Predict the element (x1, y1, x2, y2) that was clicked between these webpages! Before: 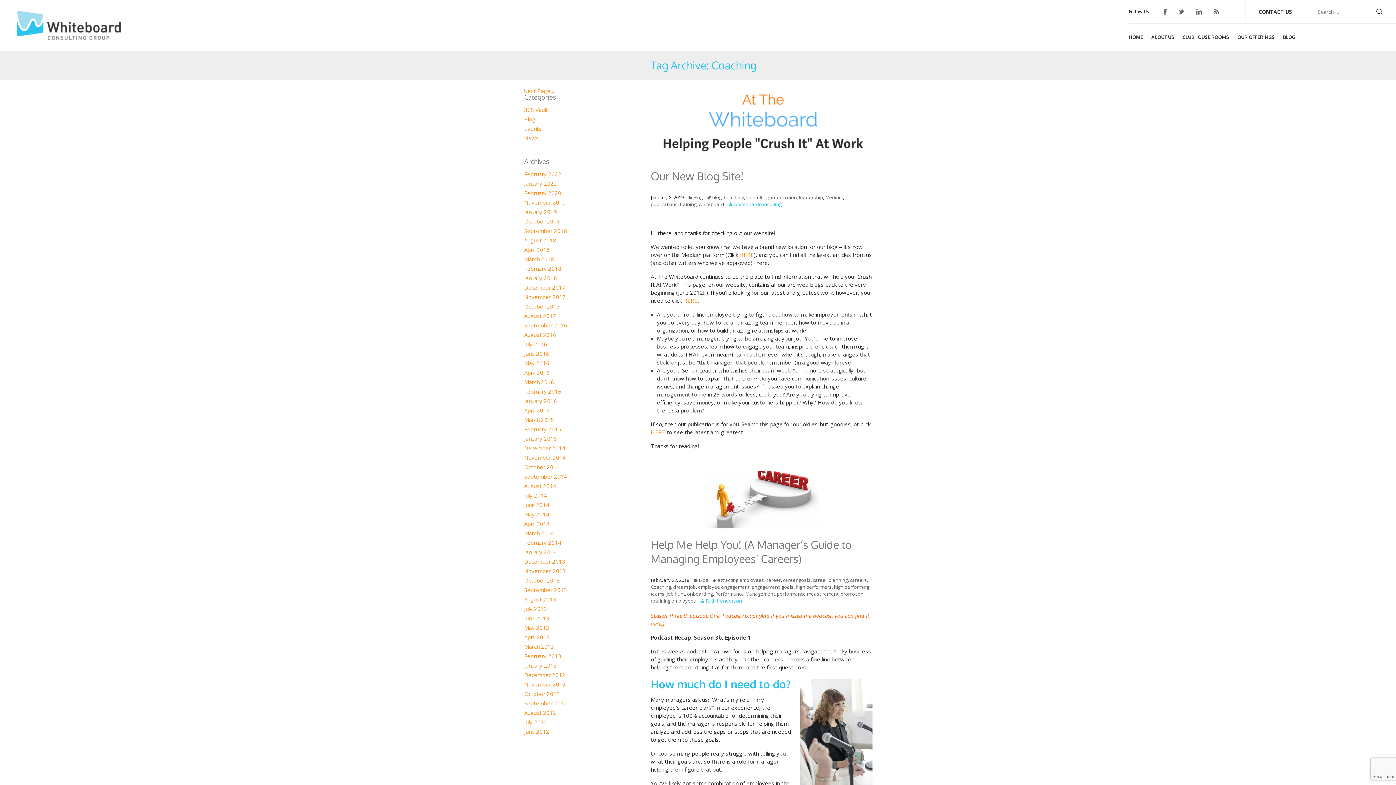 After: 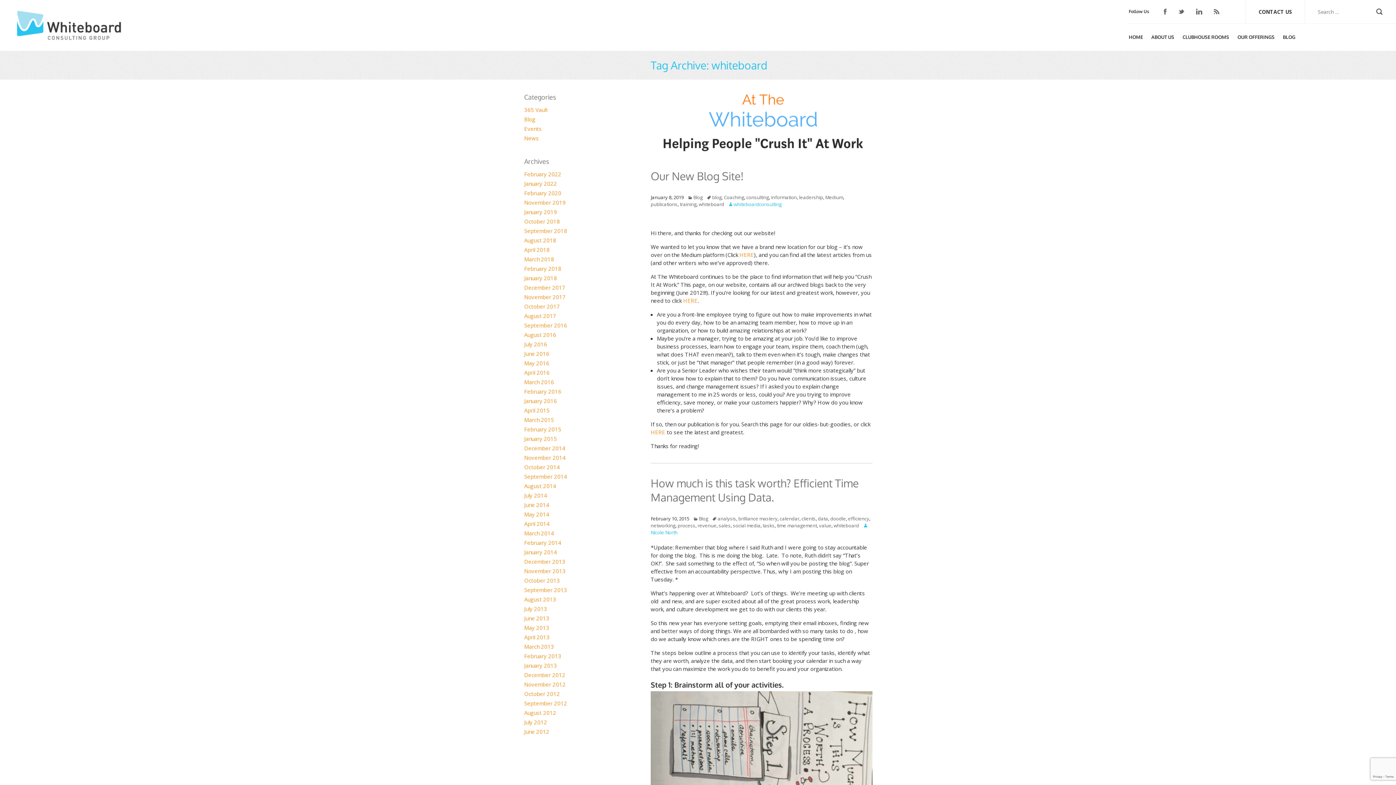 Action: label: whiteboard bbox: (698, 201, 724, 207)